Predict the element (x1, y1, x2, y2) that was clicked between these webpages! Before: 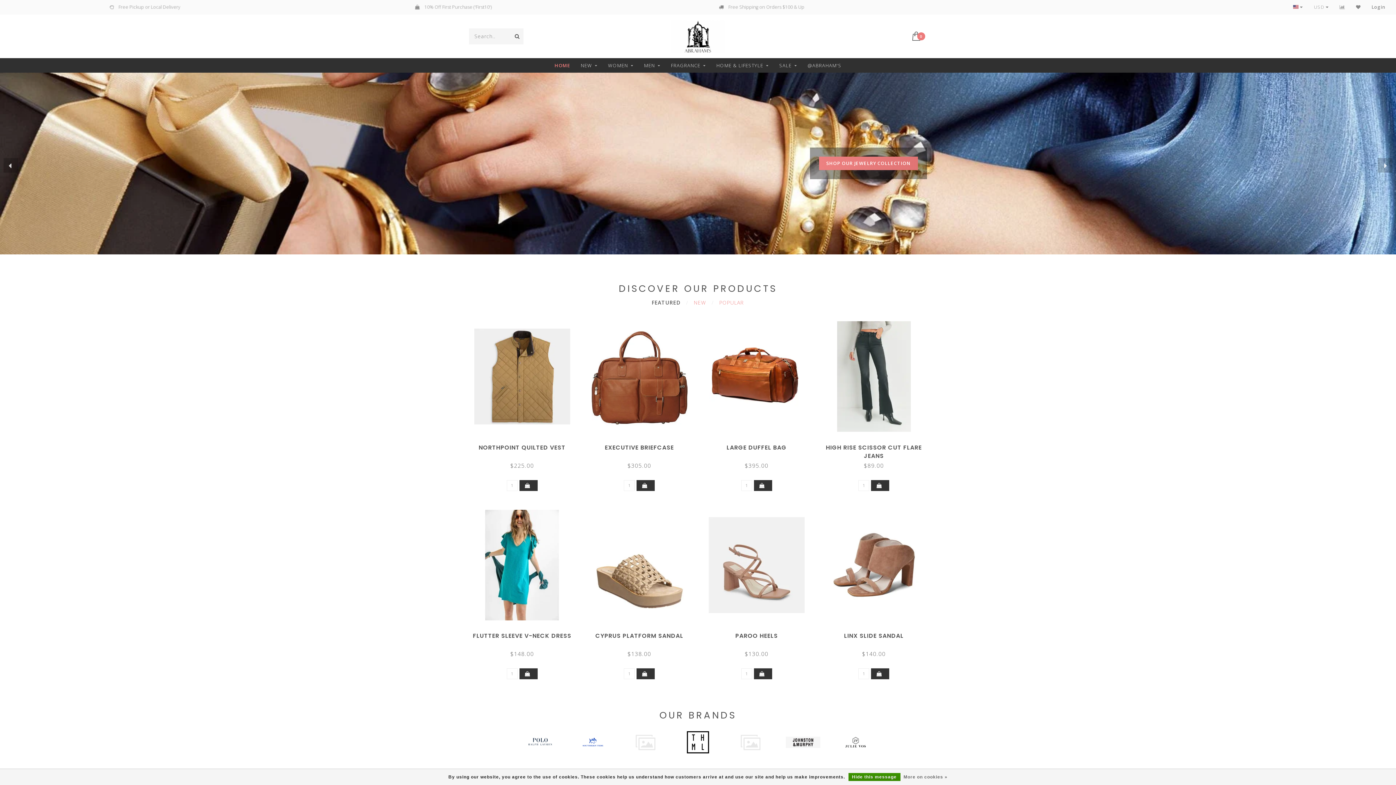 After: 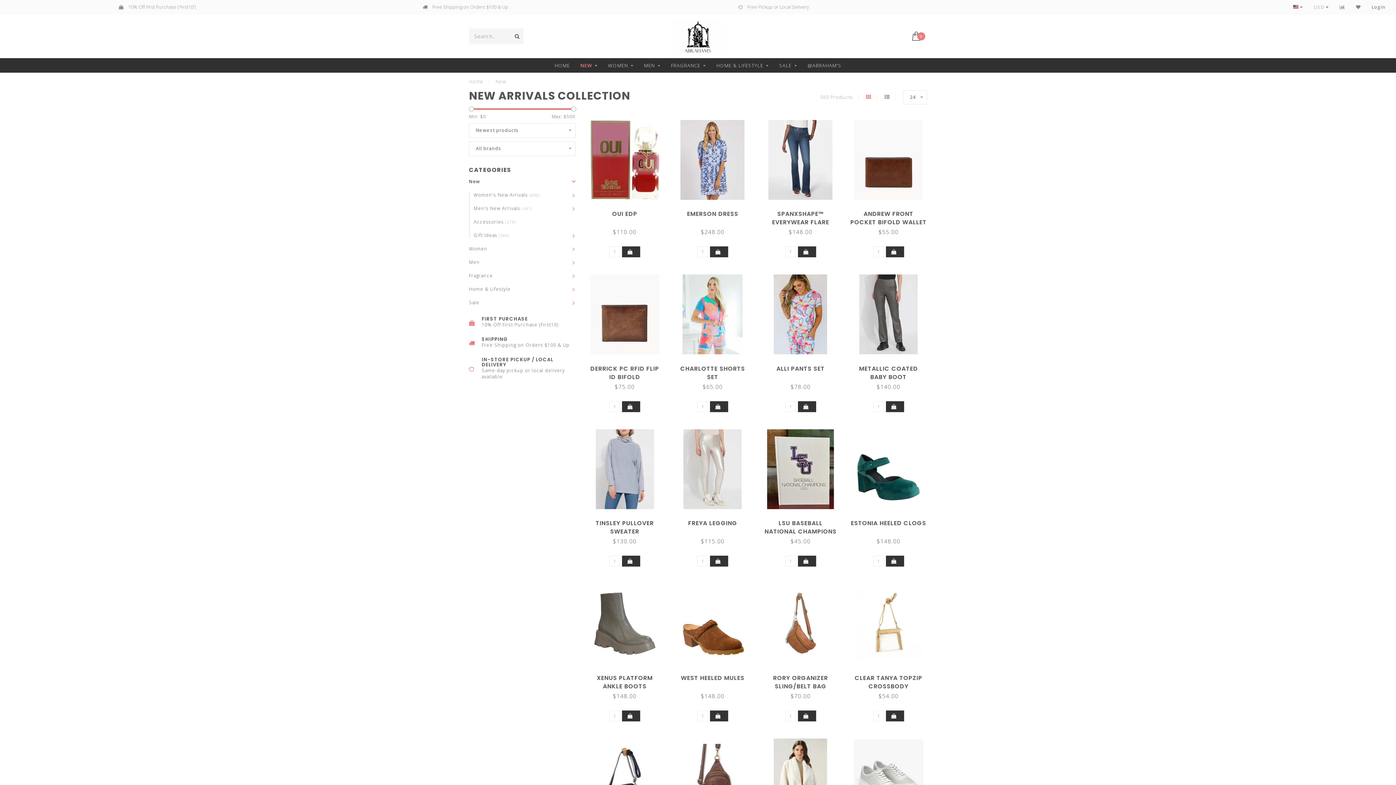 Action: label: NEW bbox: (580, 58, 597, 72)